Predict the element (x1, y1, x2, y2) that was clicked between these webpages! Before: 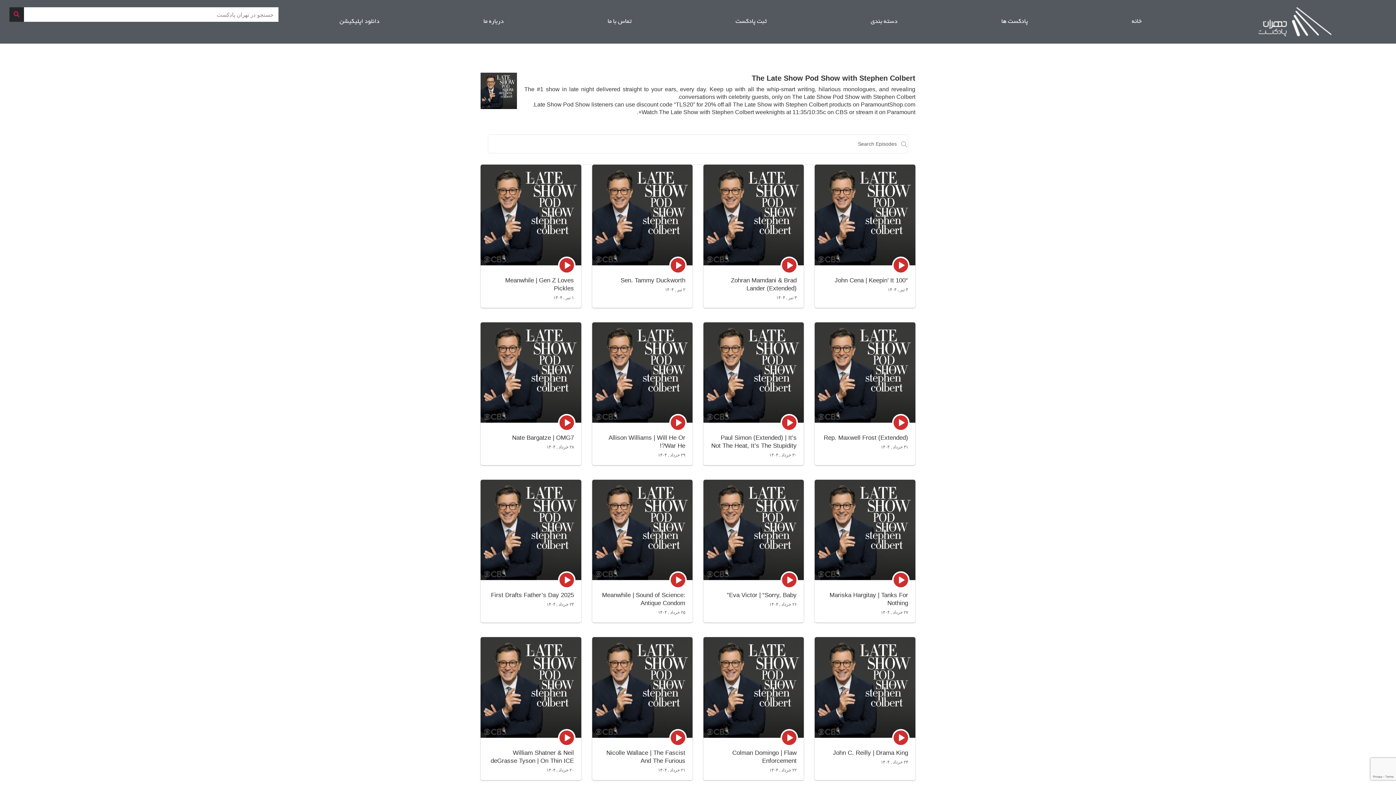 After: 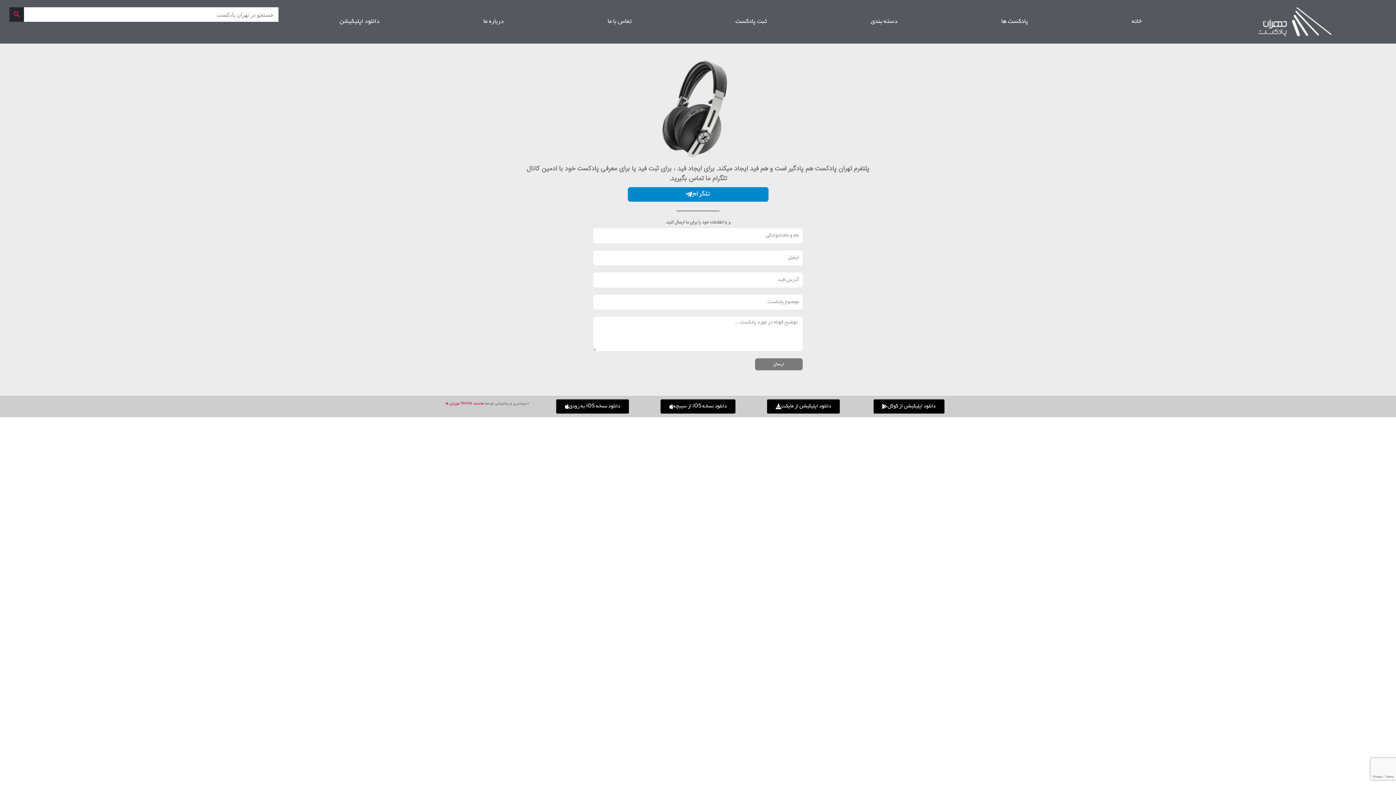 Action: label: ثبت پادکست bbox: (683, 7, 818, 36)